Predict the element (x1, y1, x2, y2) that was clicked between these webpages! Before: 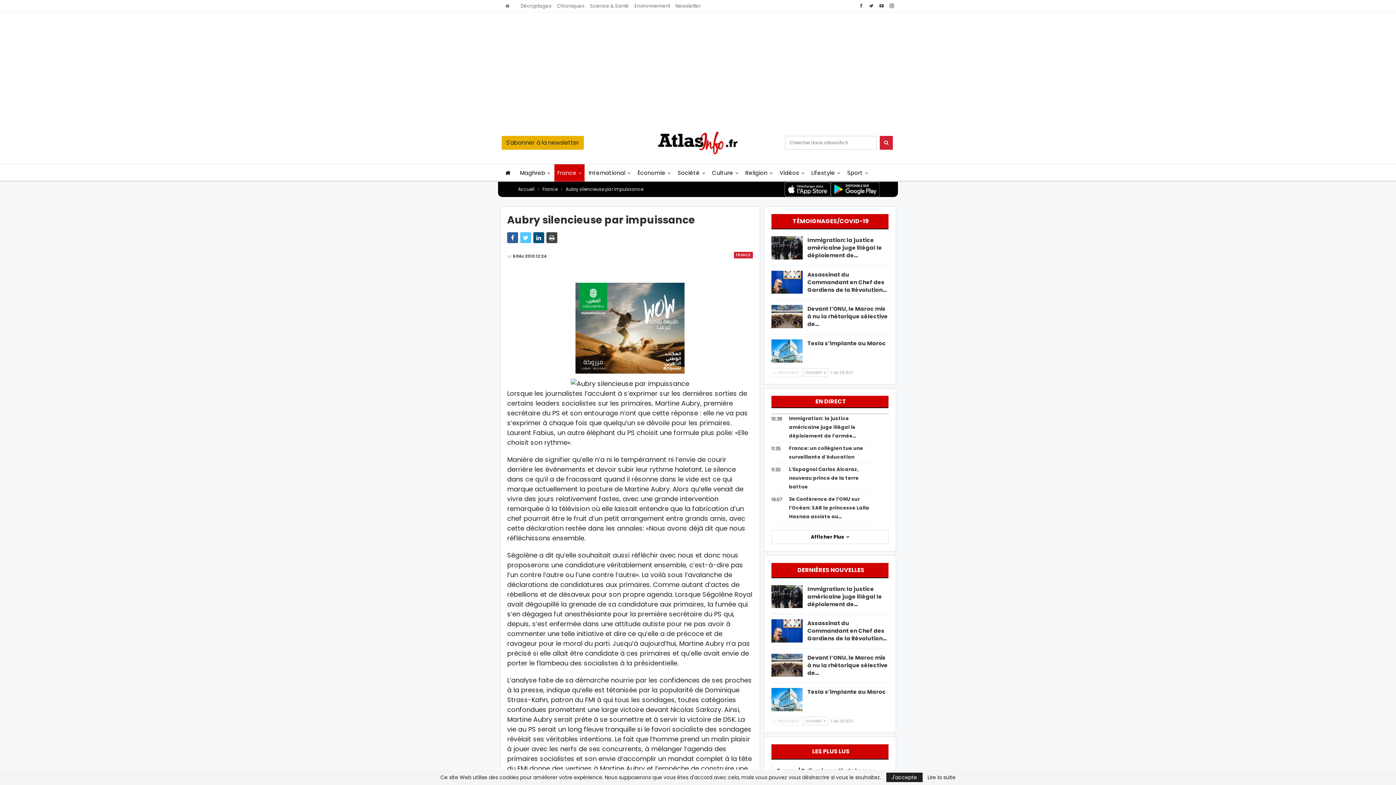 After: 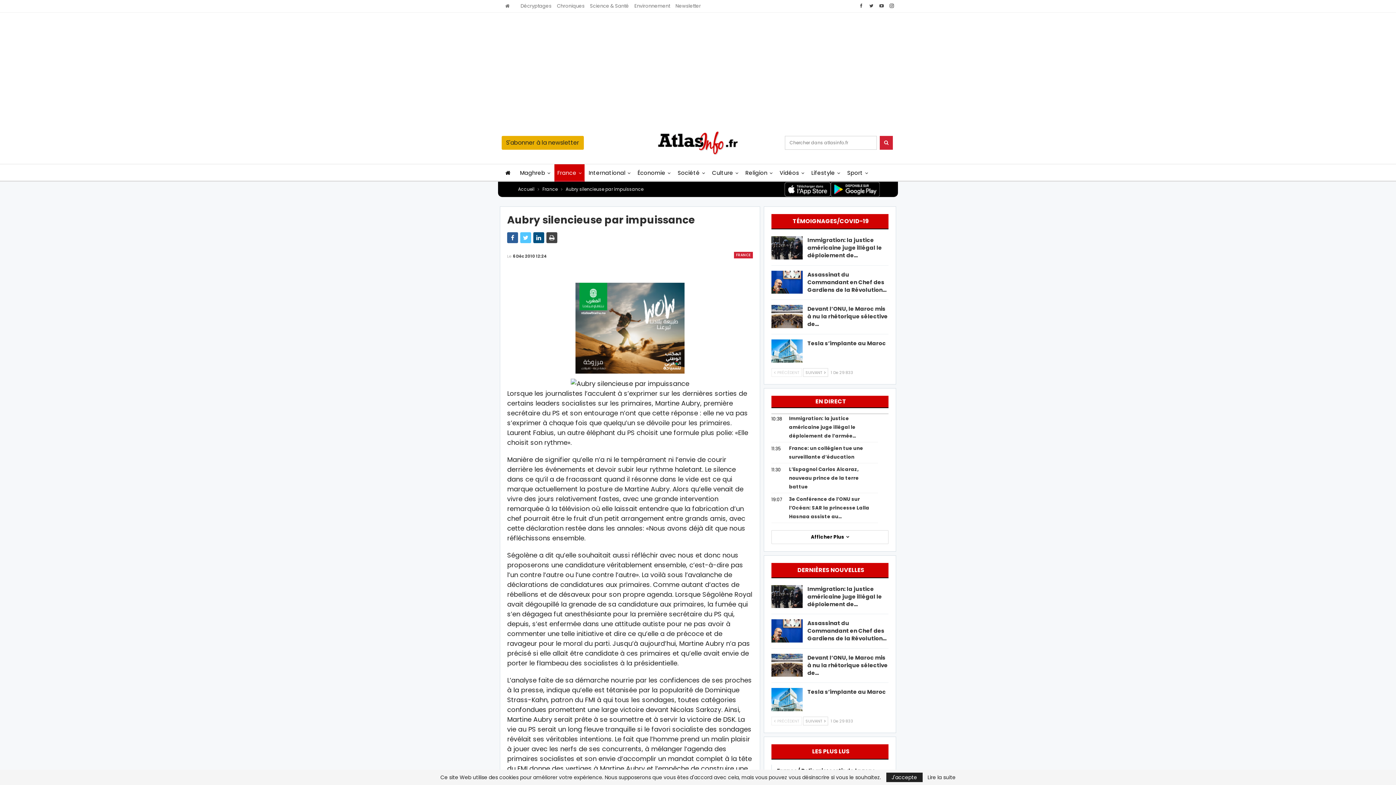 Action: bbox: (771, 368, 802, 376) label:  PRÉCÉDENT